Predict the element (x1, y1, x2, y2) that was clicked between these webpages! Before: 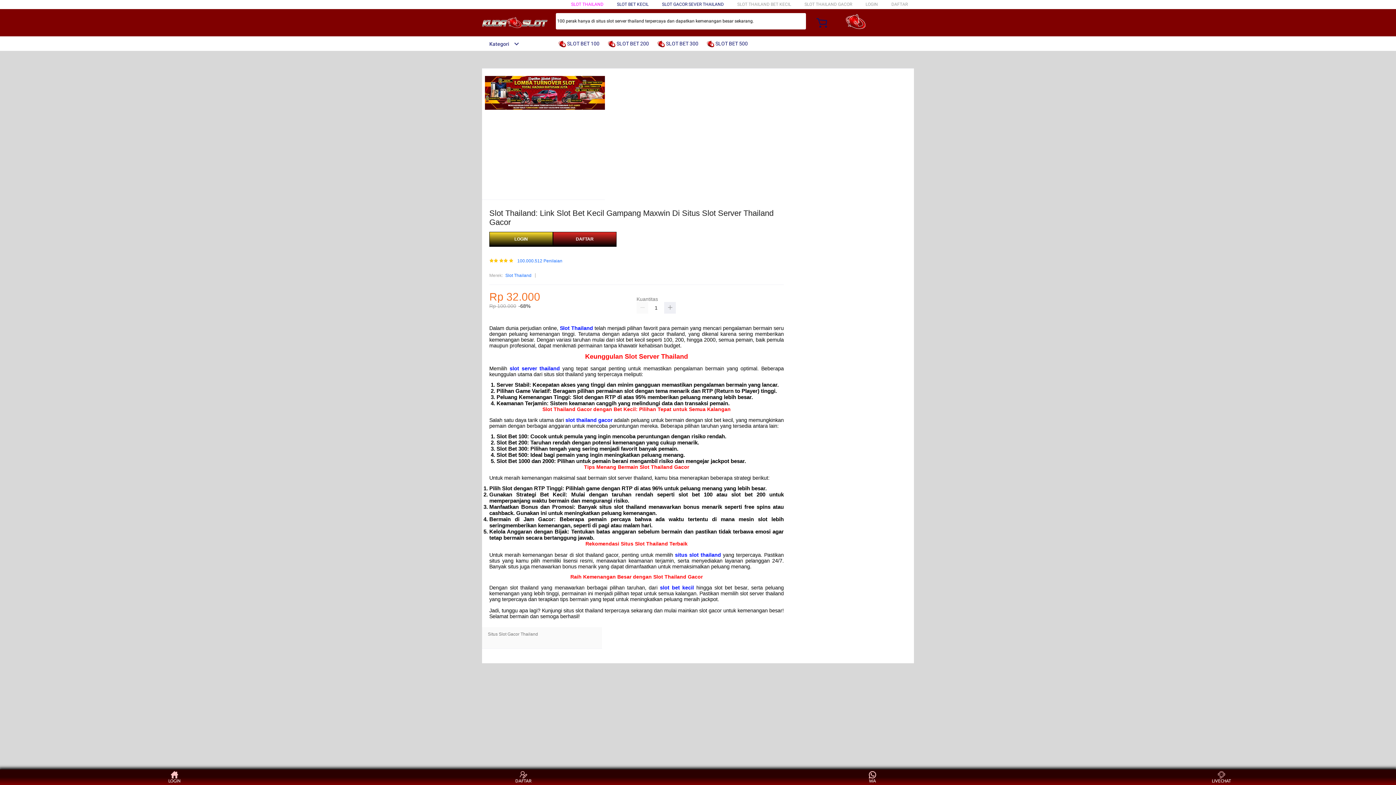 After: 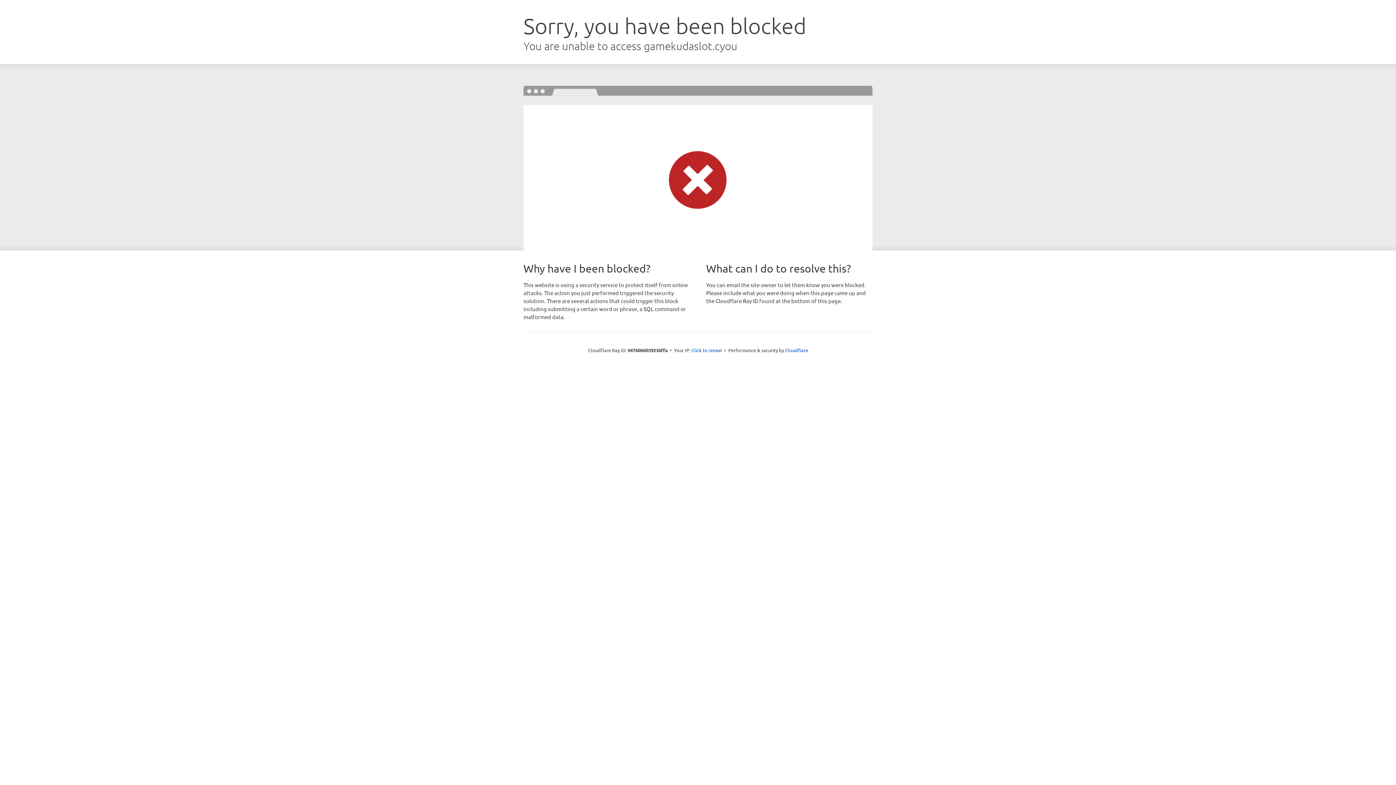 Action: label: DAFTAR bbox: (510, 771, 537, 783)